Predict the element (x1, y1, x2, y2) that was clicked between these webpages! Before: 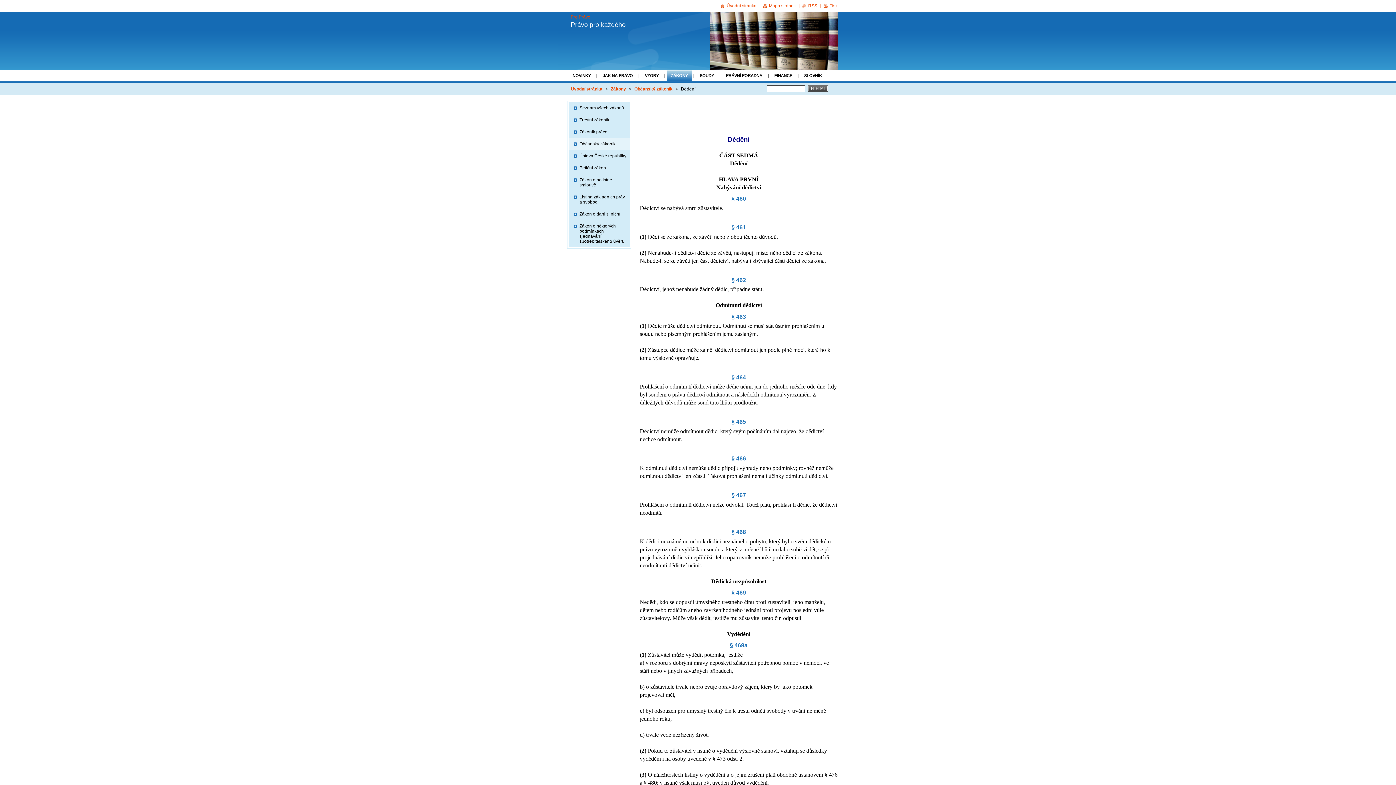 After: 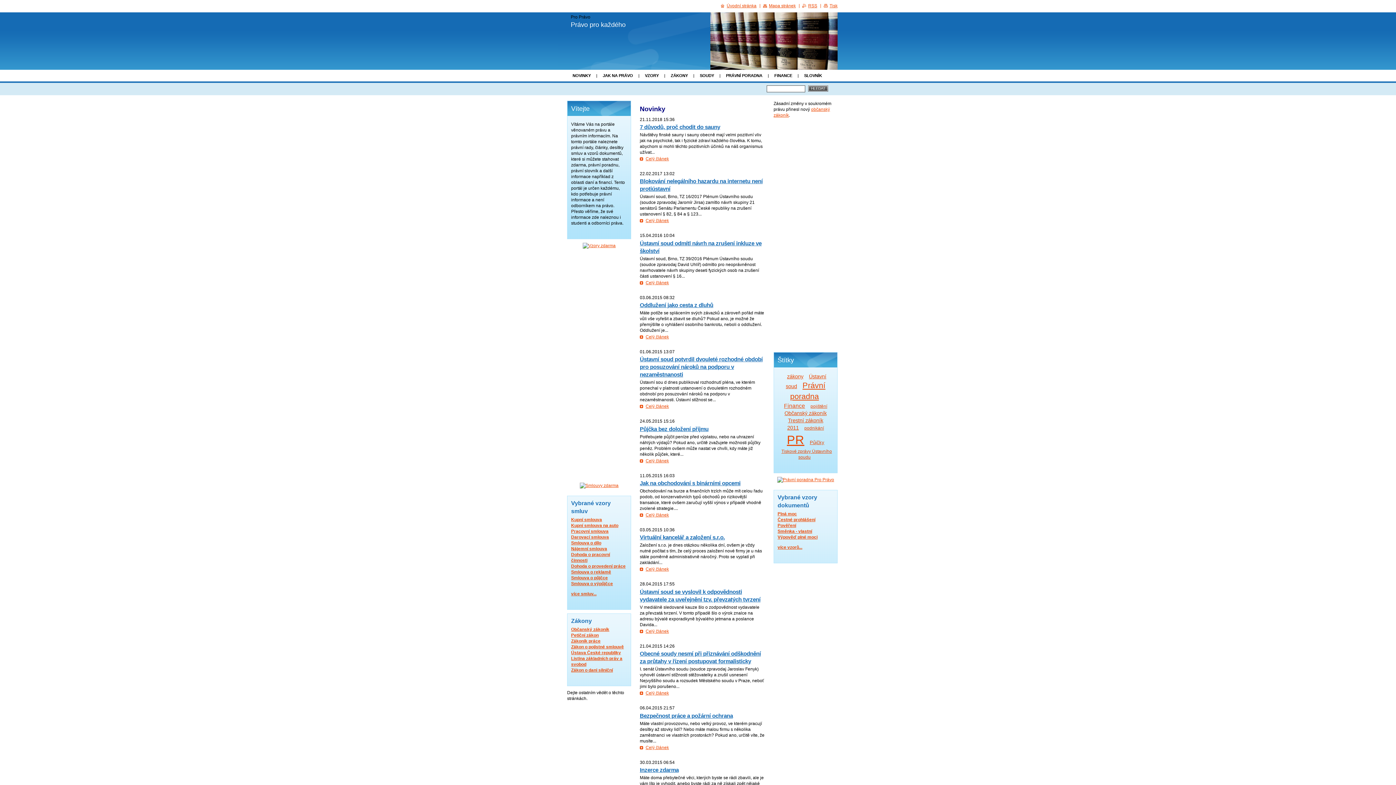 Action: bbox: (570, 86, 602, 91) label: Úvodní stránka